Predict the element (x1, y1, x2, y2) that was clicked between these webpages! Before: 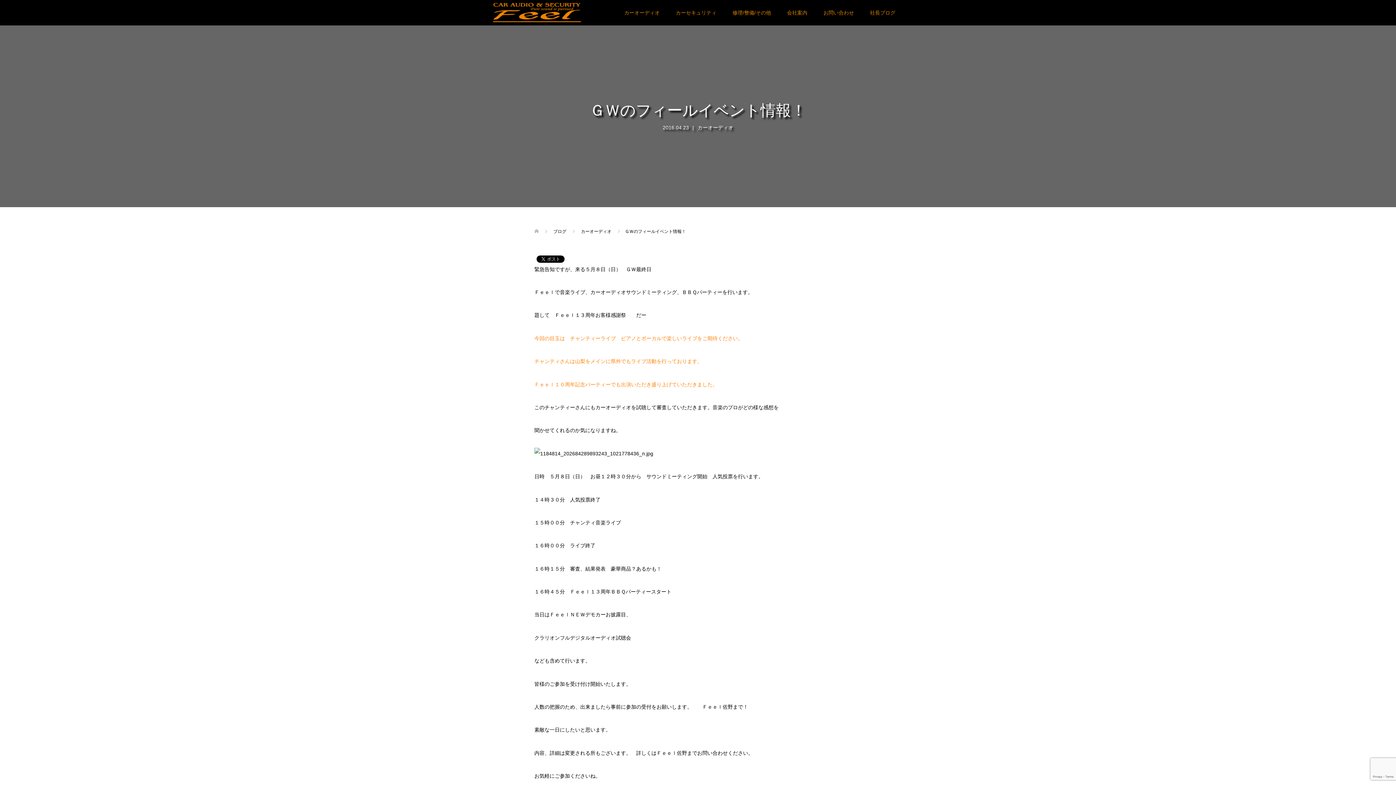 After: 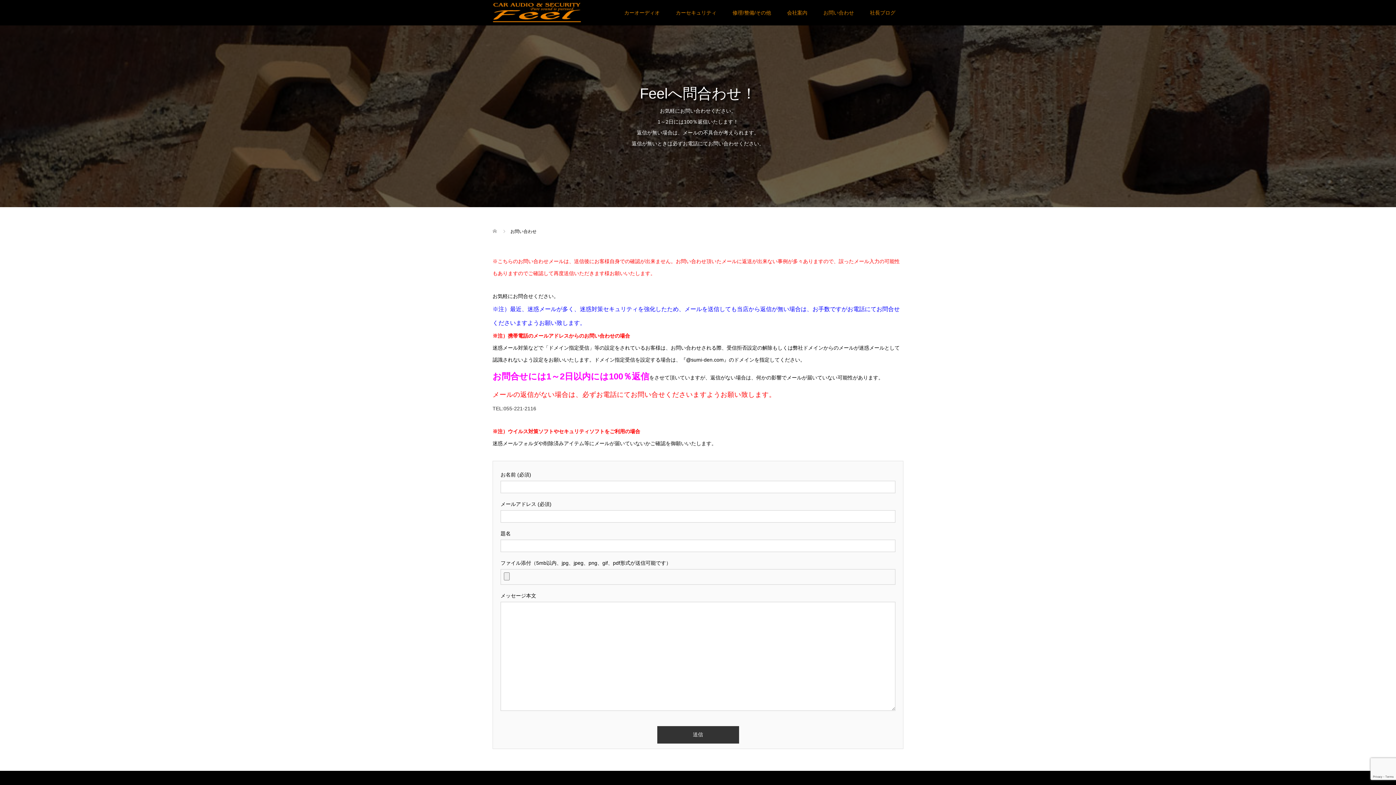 Action: bbox: (815, 0, 862, 25) label: お問い合わせ